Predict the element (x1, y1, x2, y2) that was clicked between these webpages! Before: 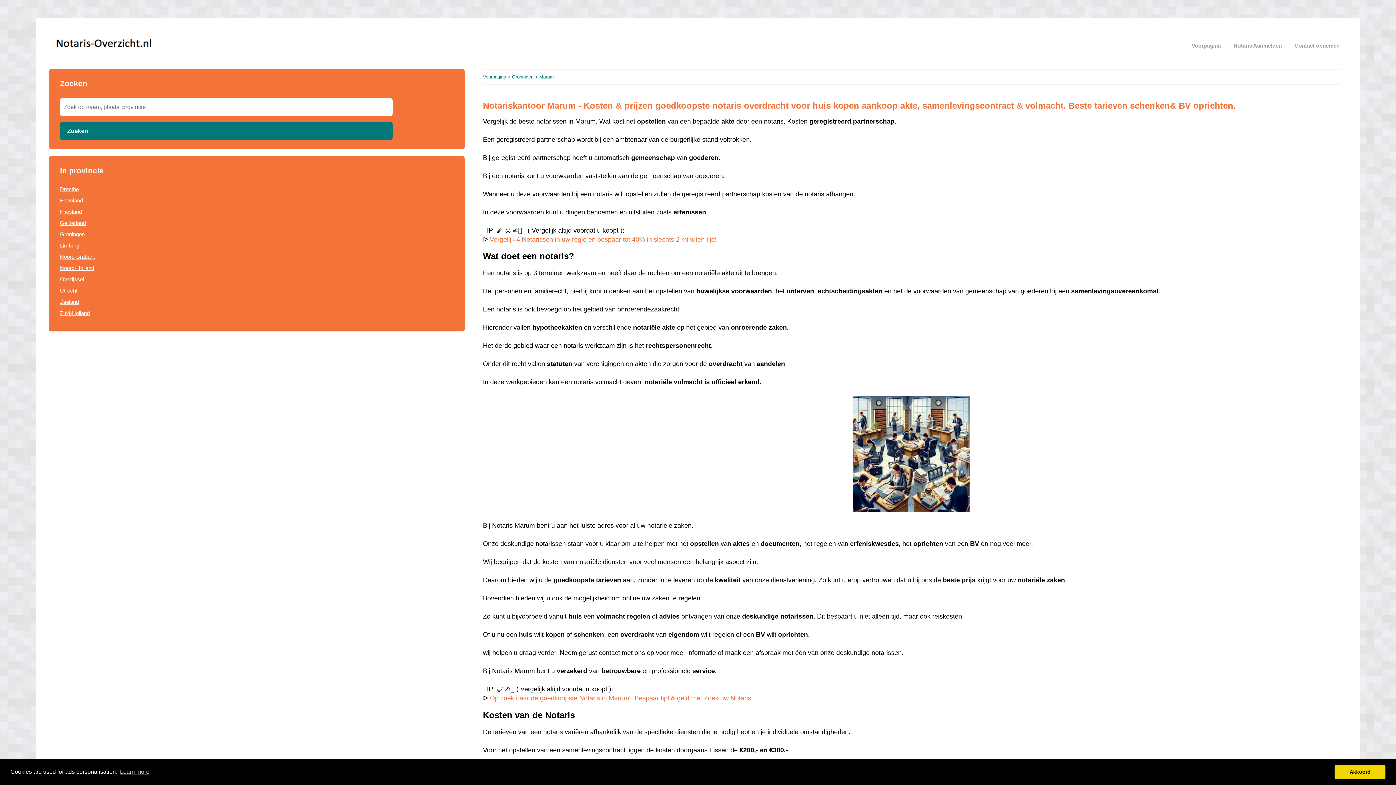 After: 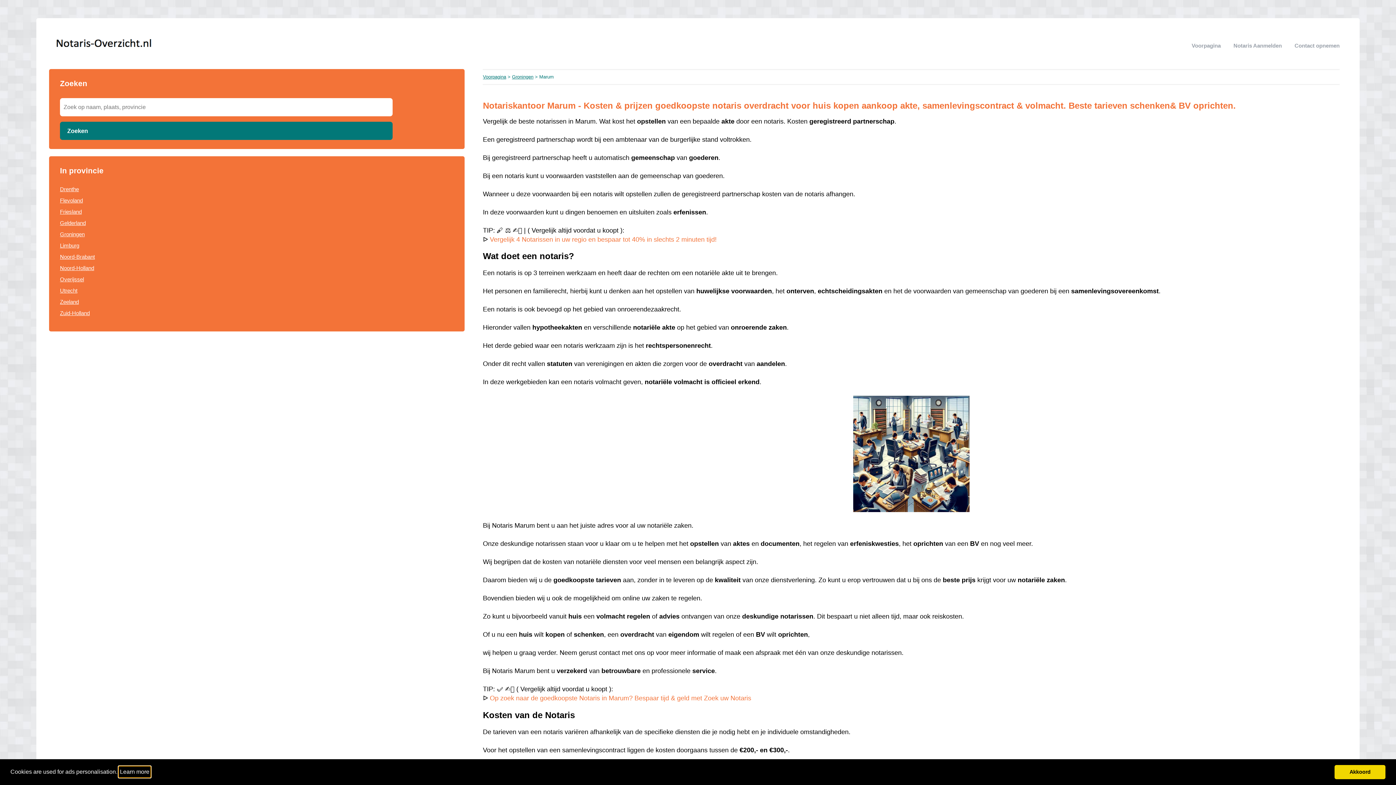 Action: bbox: (118, 766, 150, 777) label: learn more about cookies